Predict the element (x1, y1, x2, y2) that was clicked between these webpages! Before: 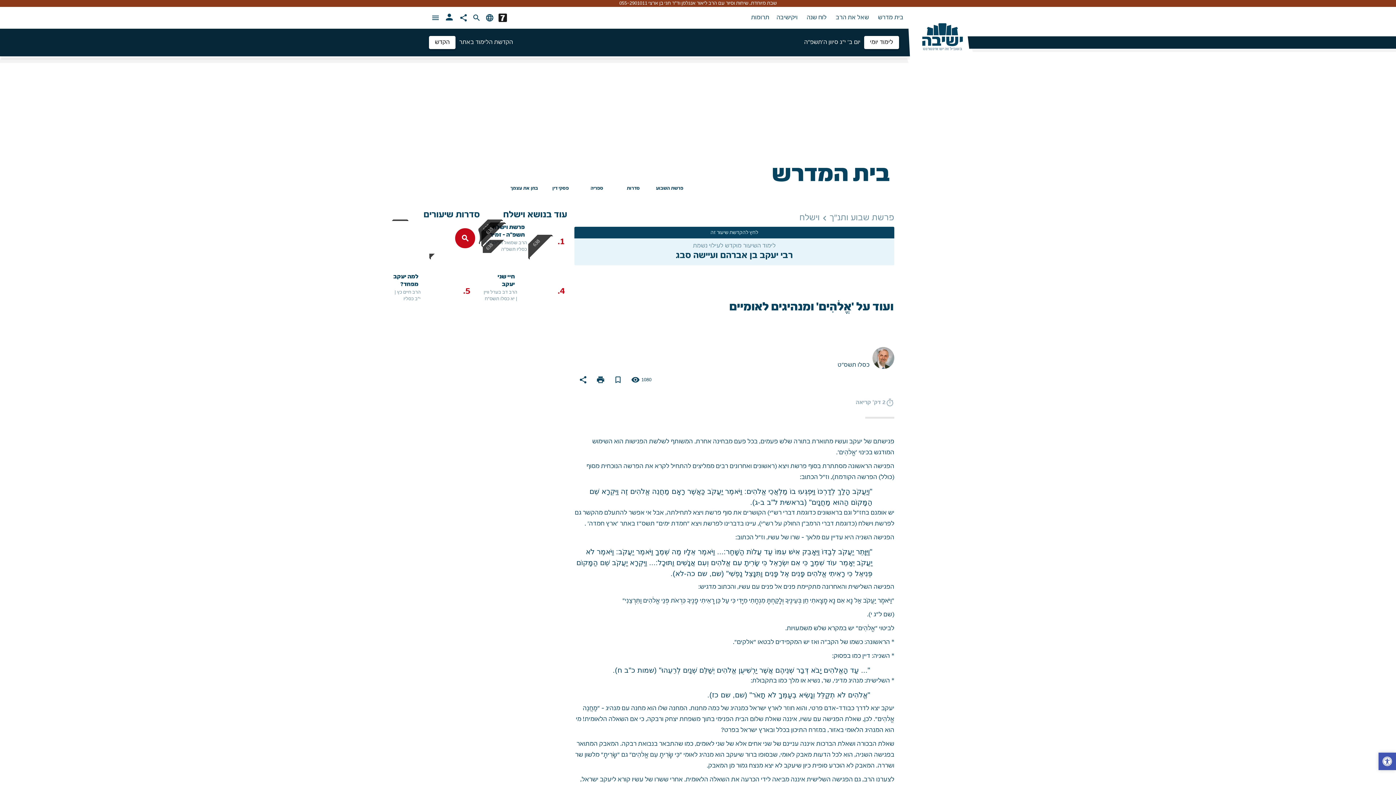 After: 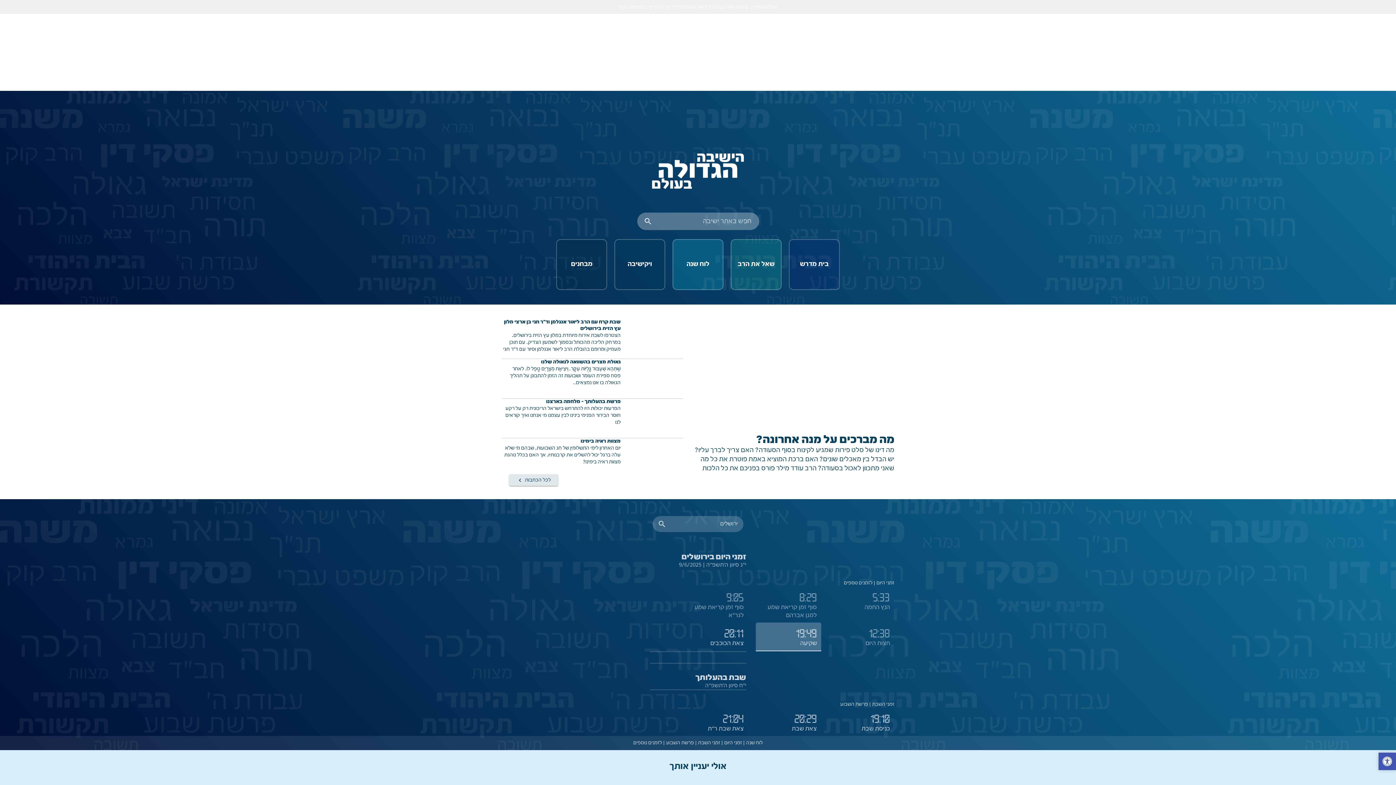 Action: bbox: (917, 23, 968, 49) label: ישיבה
בשביל זה יש אינטרנט